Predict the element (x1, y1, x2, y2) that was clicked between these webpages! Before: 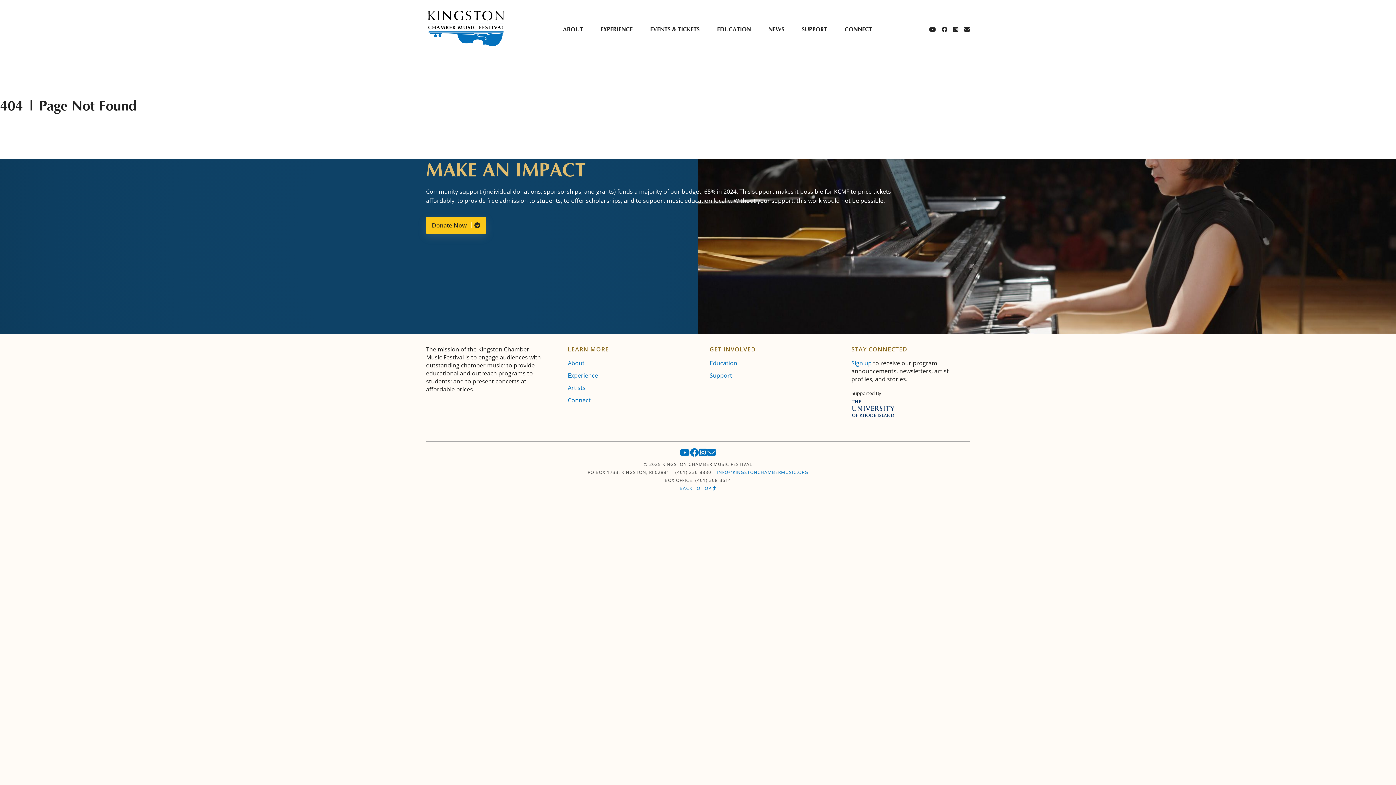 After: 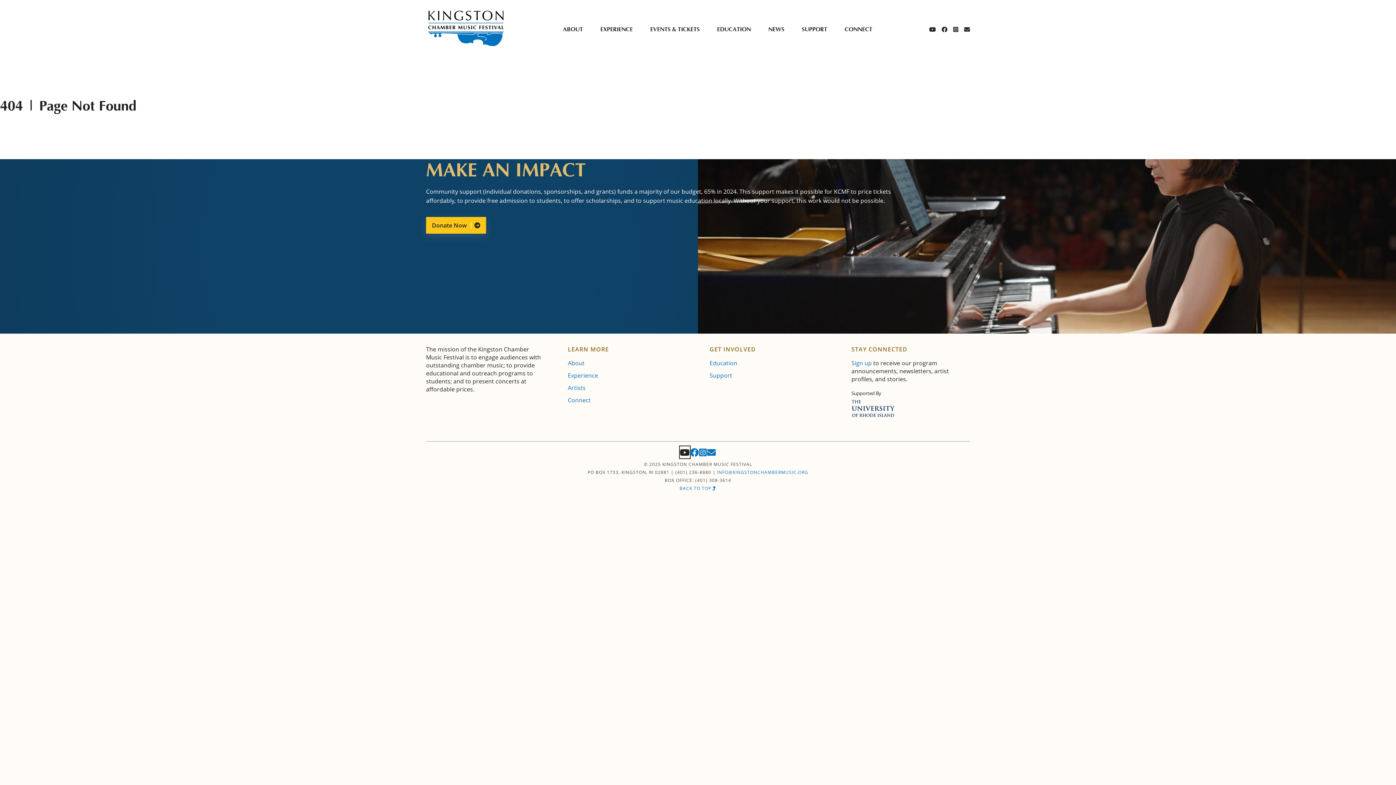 Action: label: YOUTUBE bbox: (680, 446, 690, 458)